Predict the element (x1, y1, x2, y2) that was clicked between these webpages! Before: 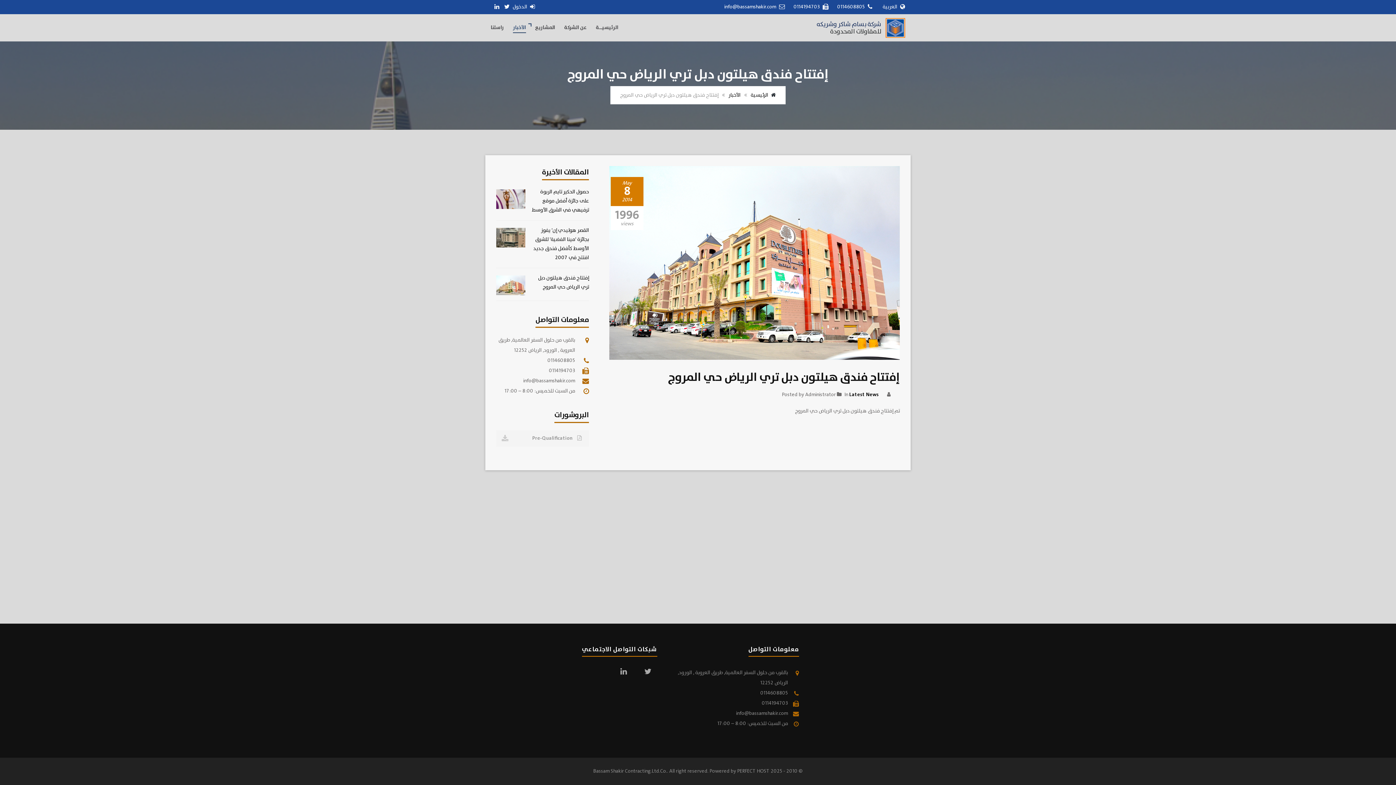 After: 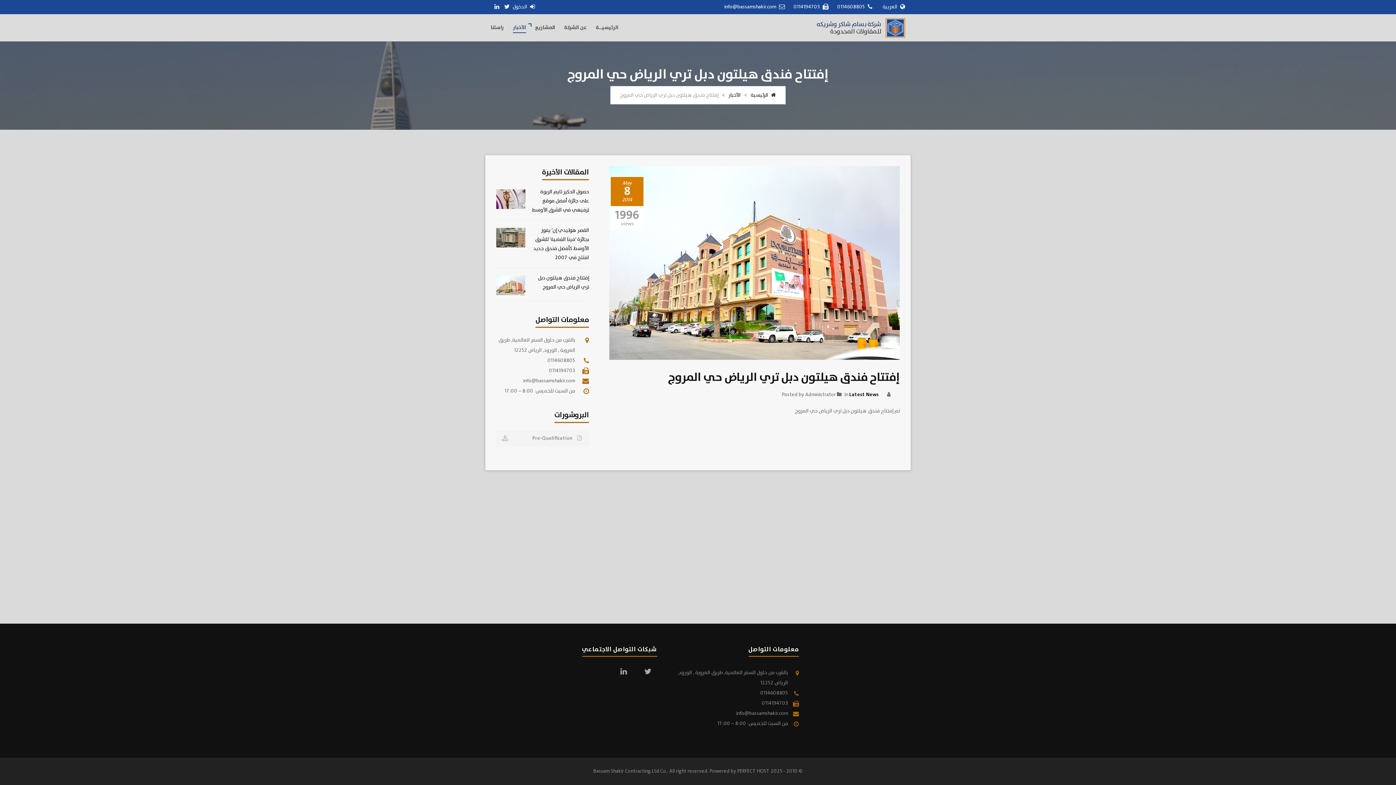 Action: label:  الدخول bbox: (512, 2, 535, 10)